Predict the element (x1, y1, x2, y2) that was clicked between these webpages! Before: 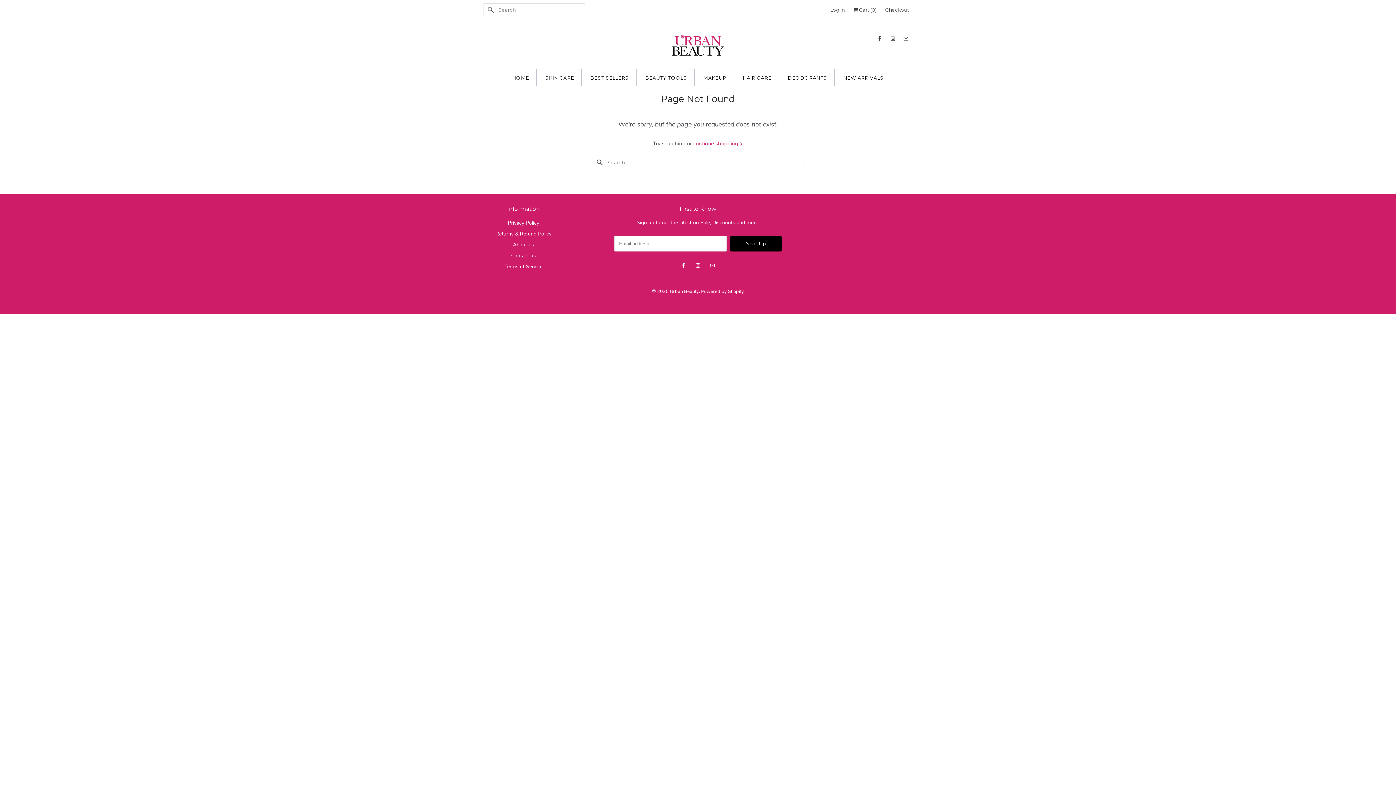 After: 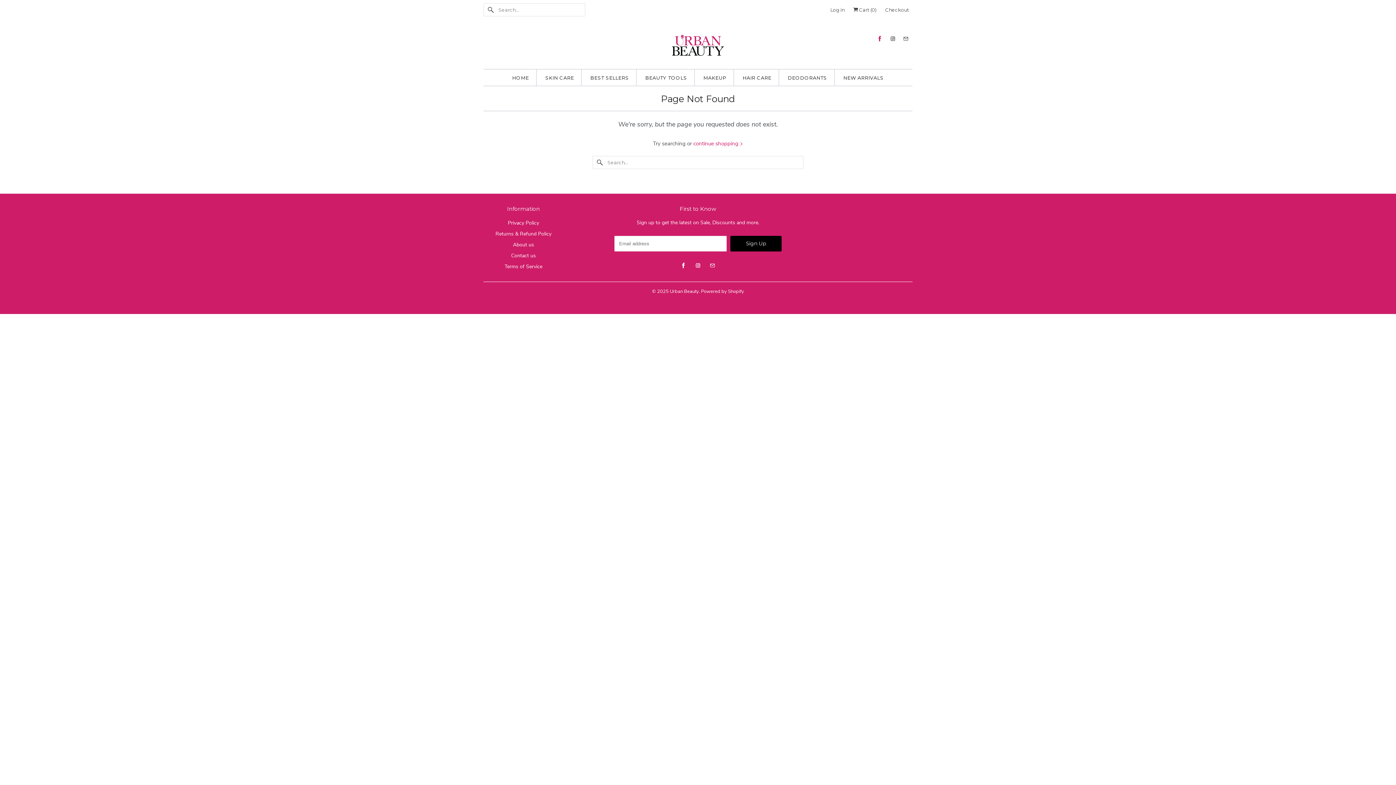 Action: bbox: (875, 30, 884, 46)